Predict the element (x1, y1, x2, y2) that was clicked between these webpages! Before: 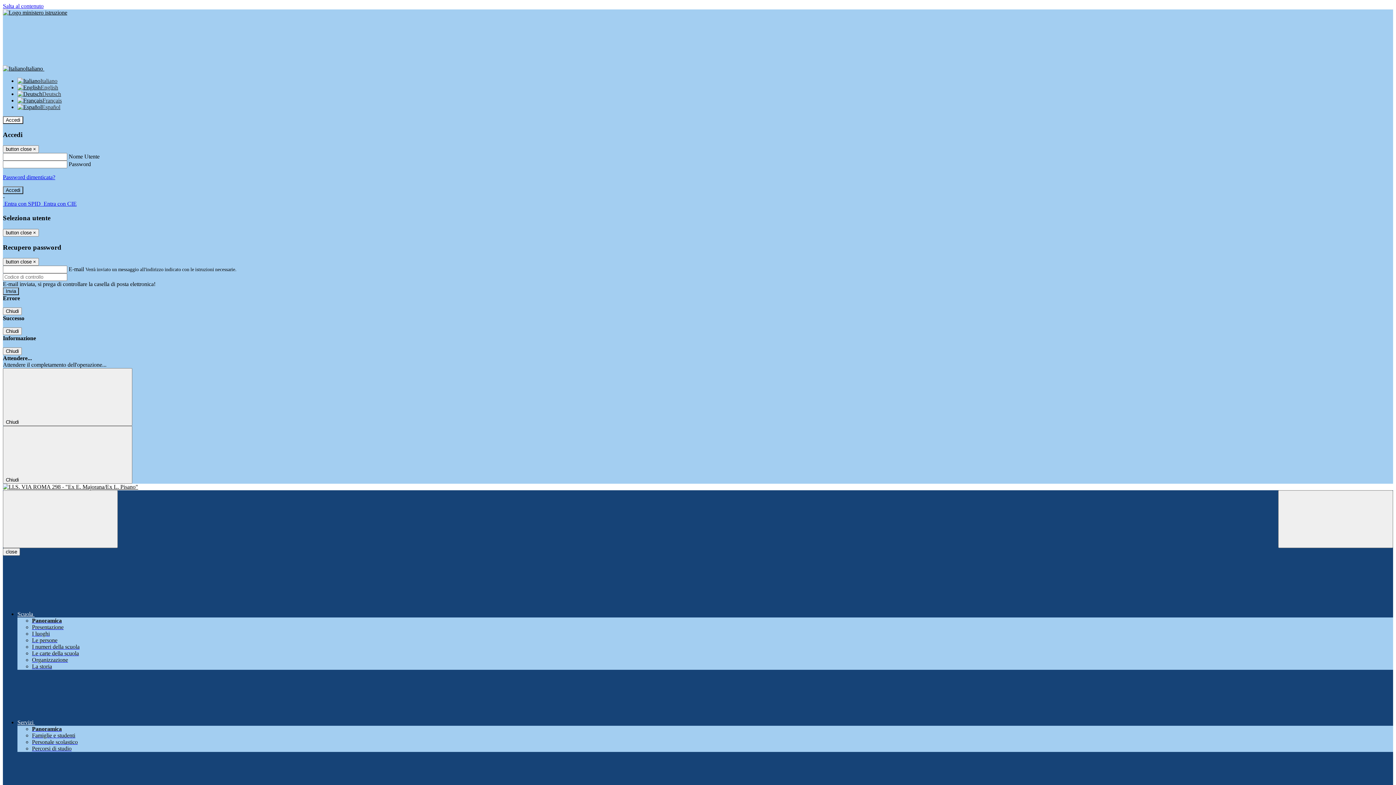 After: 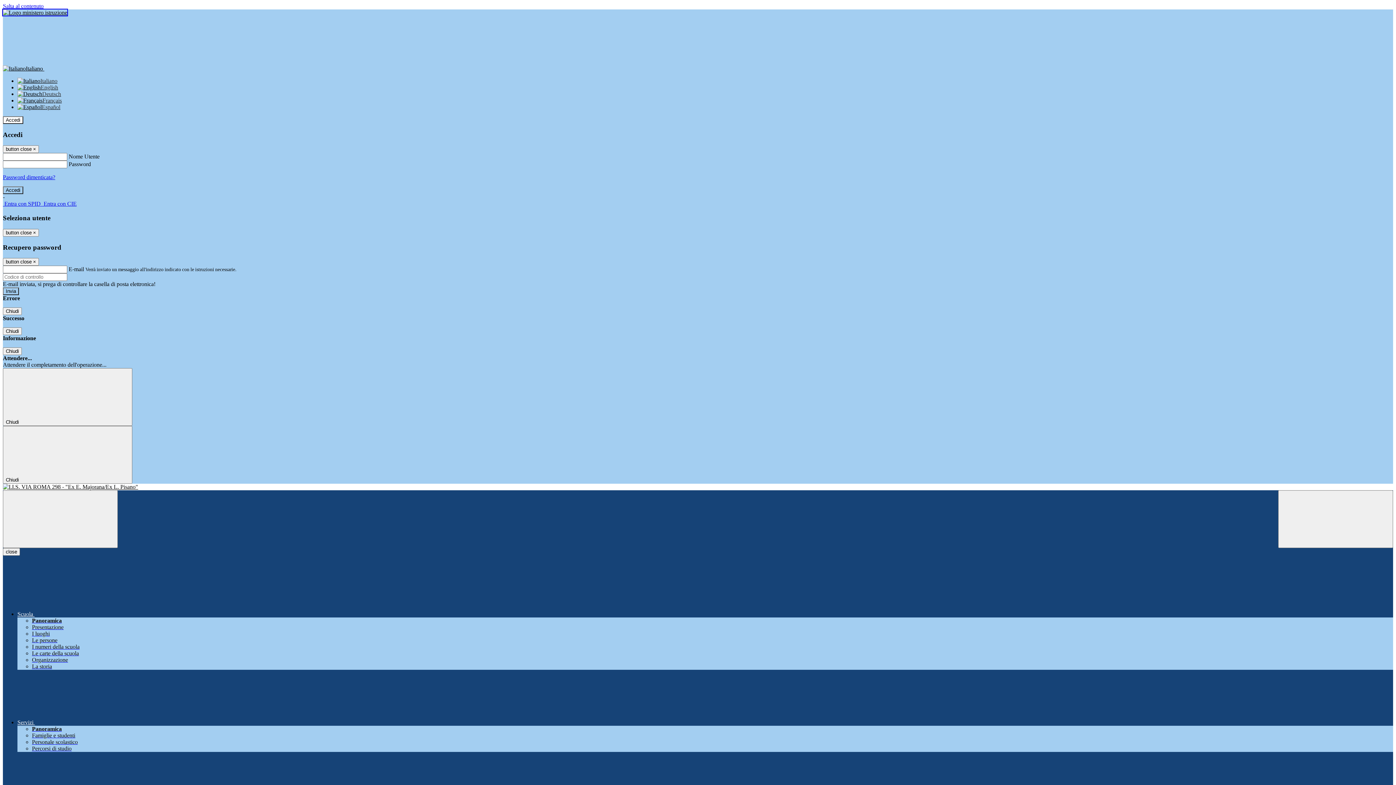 Action: bbox: (2, 9, 67, 15)